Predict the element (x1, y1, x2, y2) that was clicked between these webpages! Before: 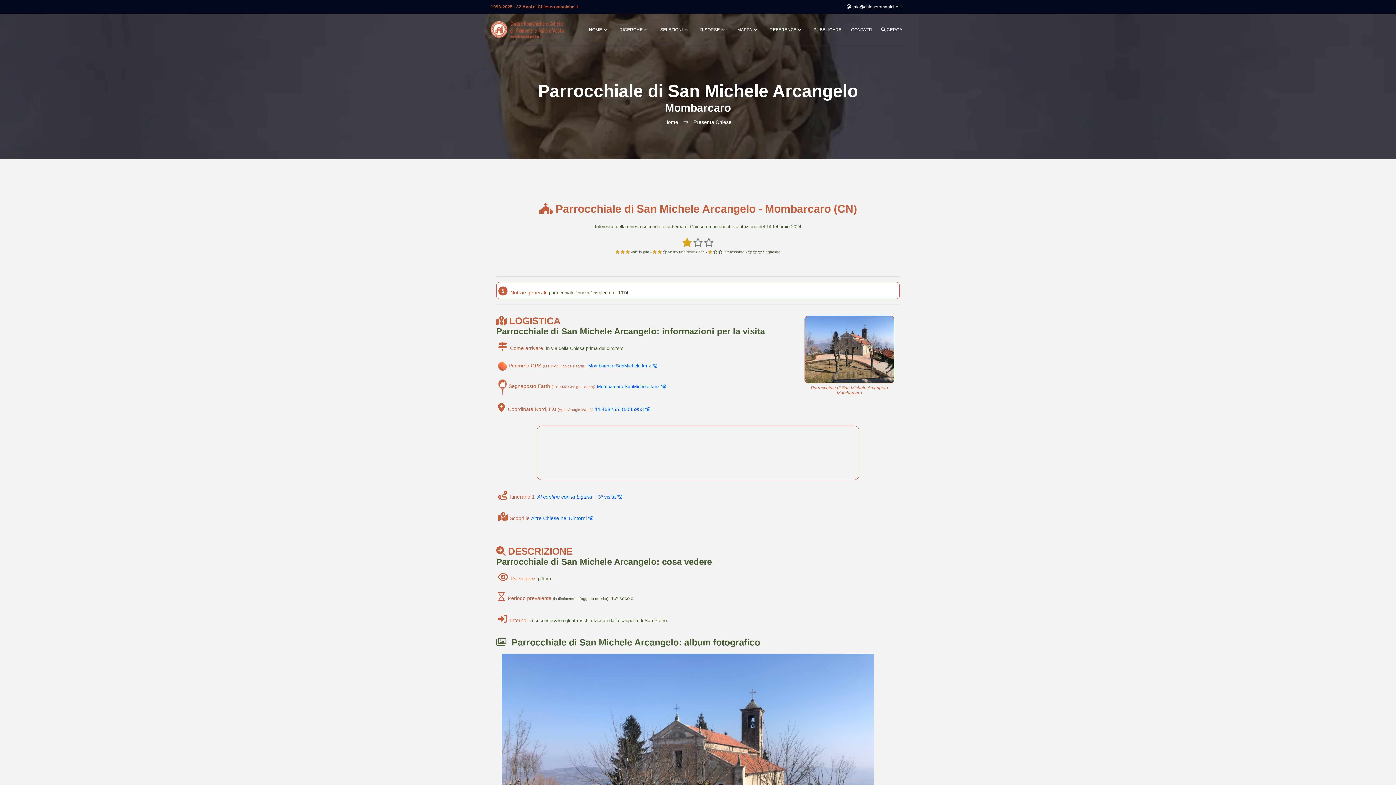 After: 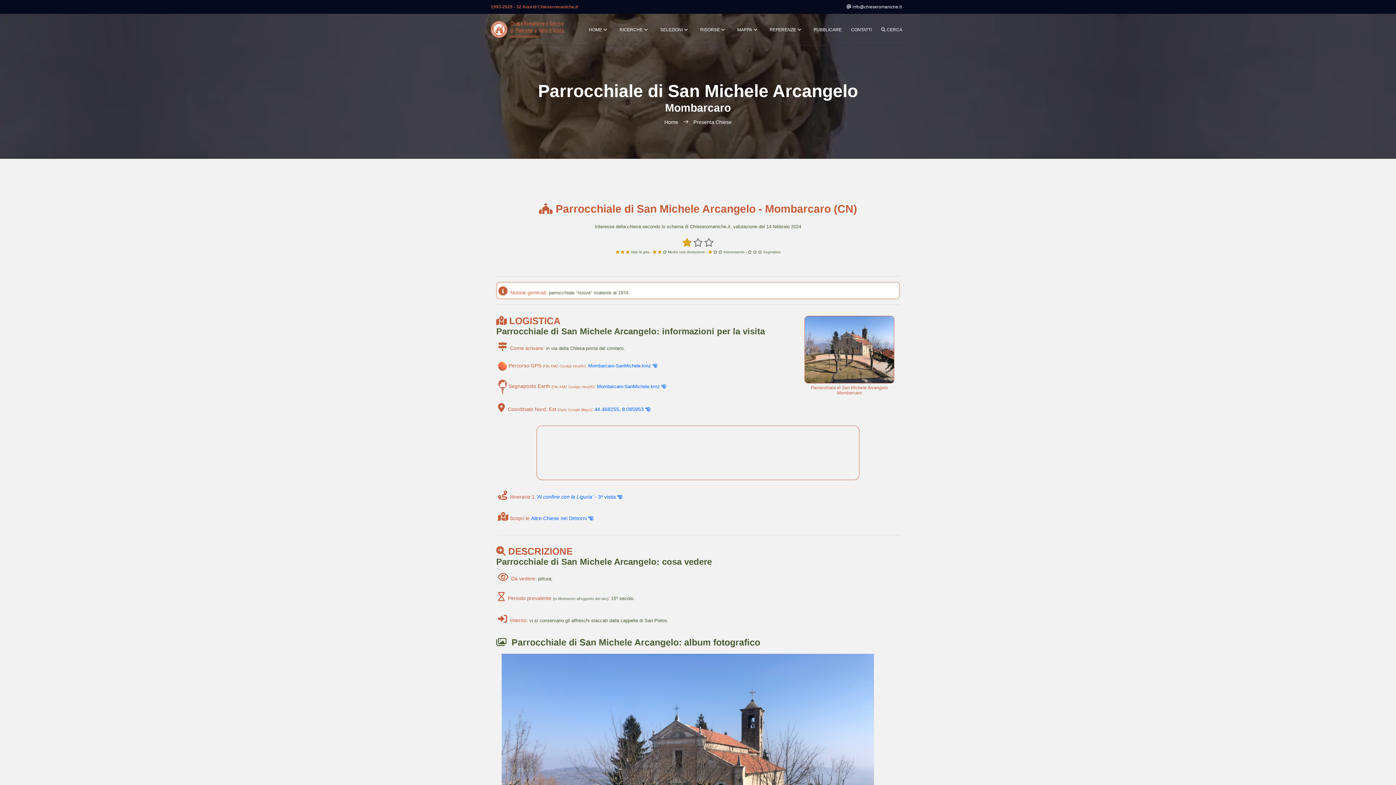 Action: label:  info@chieseromaniche.it bbox: (846, 4, 901, 9)